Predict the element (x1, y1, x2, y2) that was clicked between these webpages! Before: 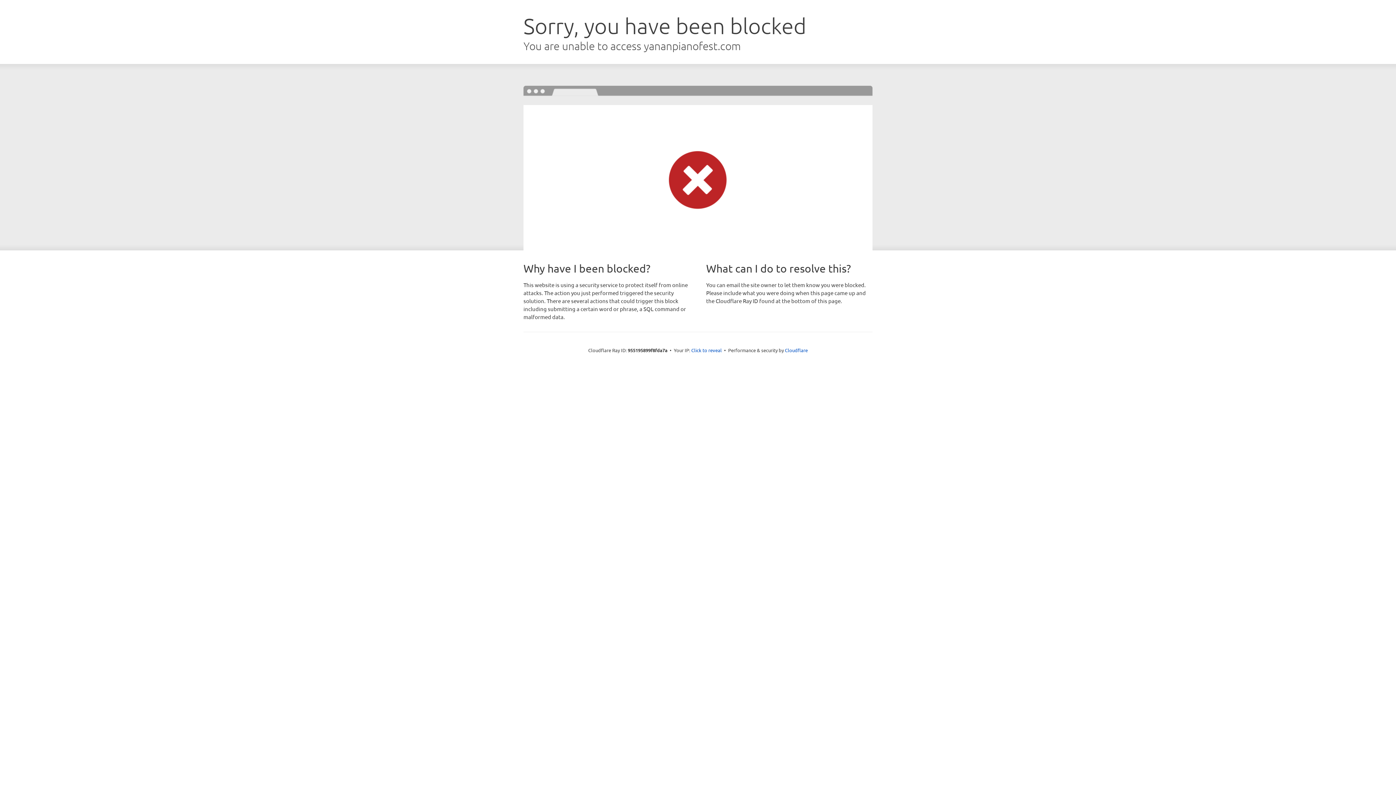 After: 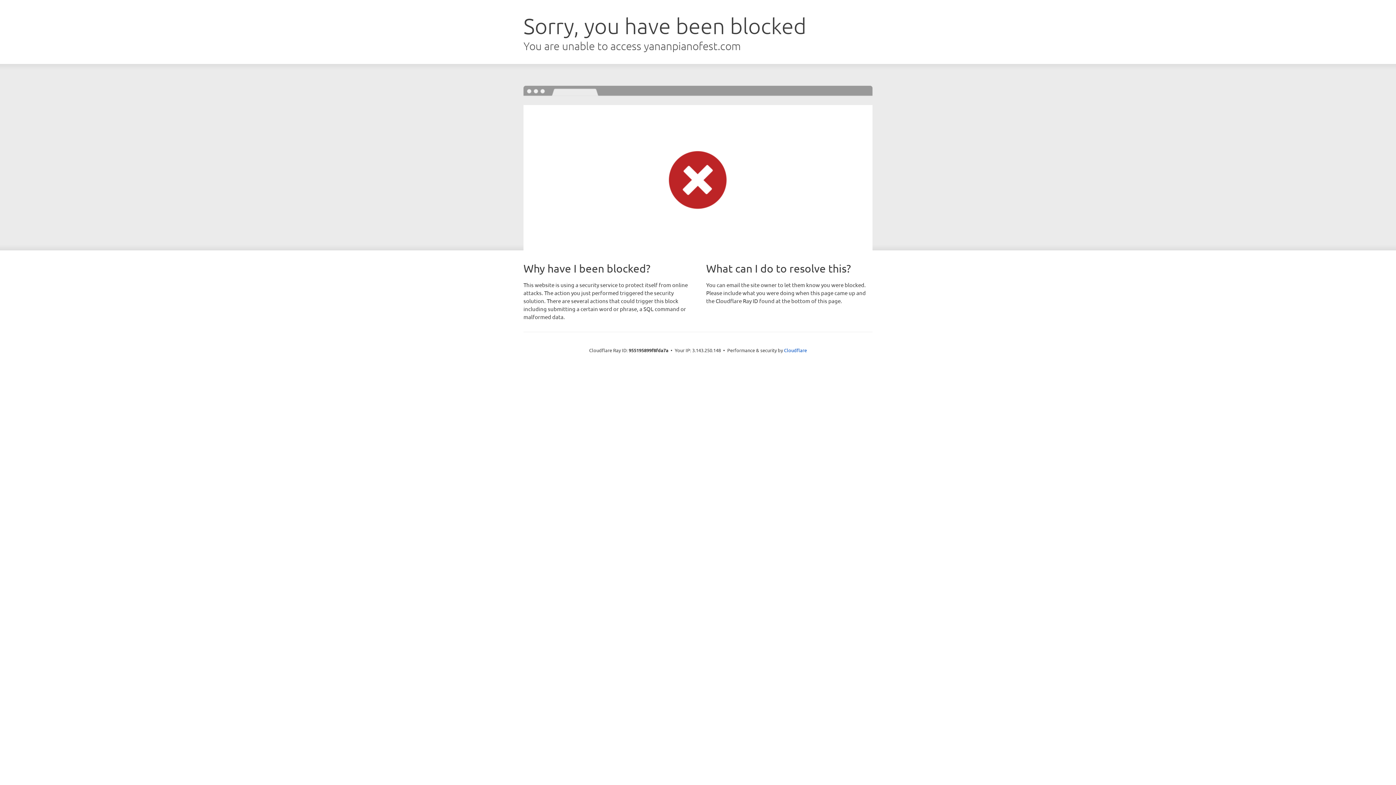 Action: label: Click to reveal bbox: (691, 346, 722, 353)